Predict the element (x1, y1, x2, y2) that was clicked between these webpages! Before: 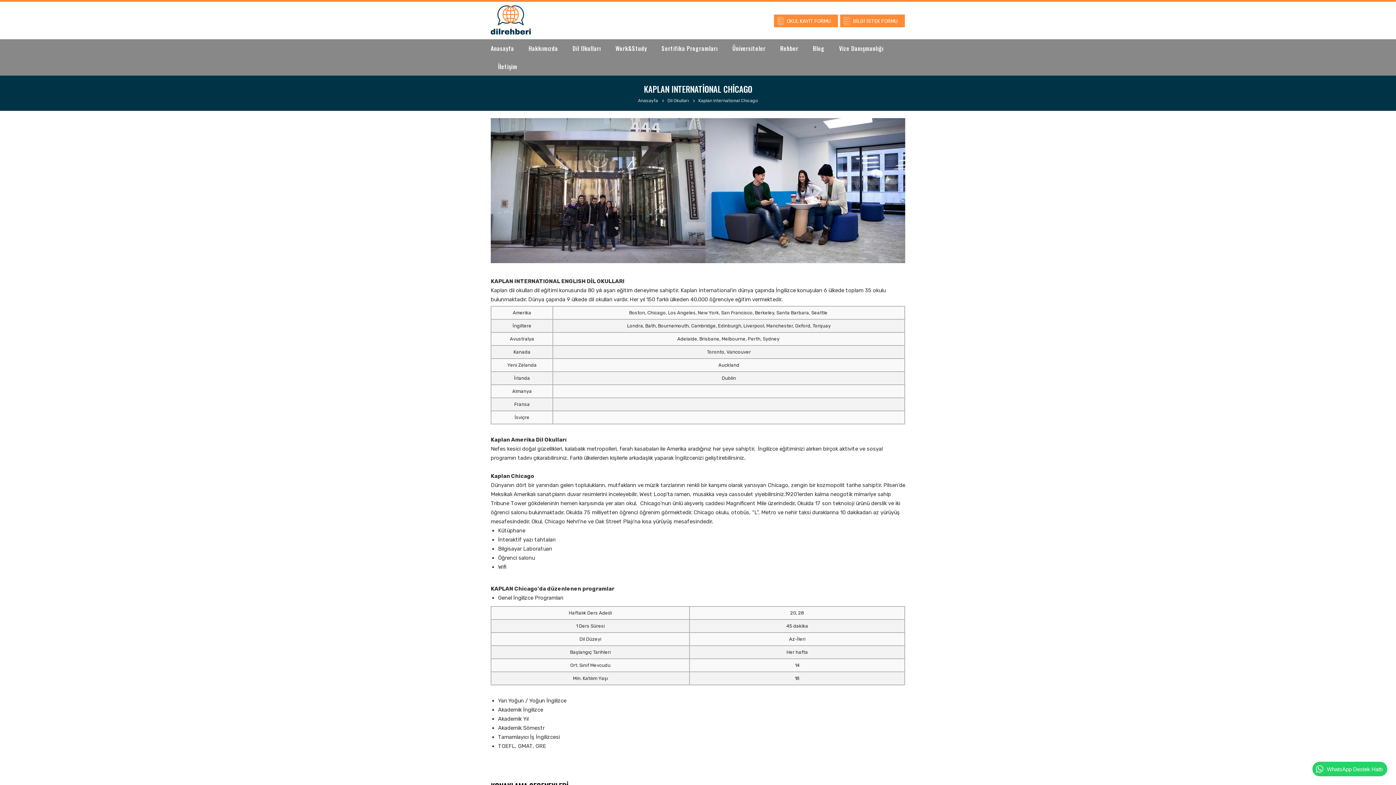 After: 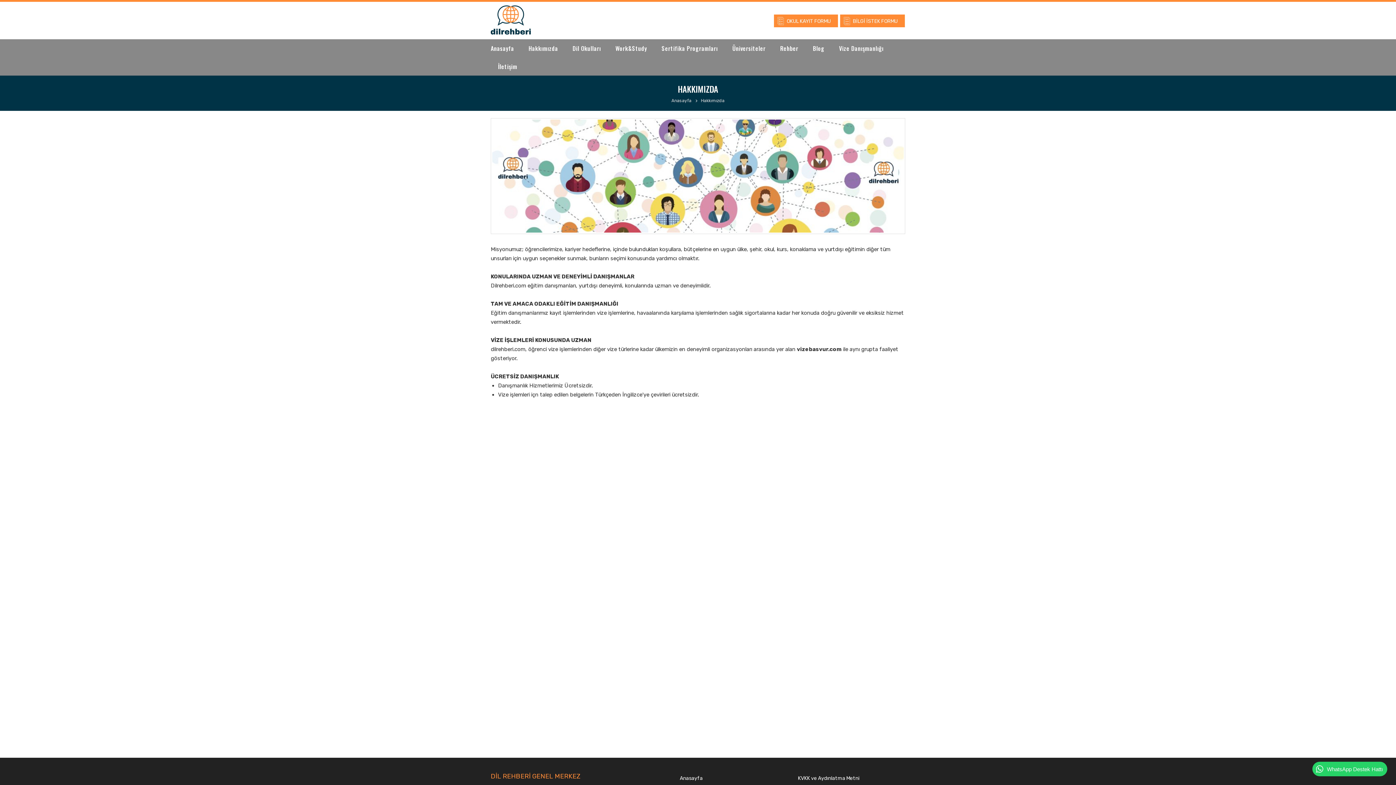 Action: bbox: (528, 44, 558, 52) label: Hakkımızda